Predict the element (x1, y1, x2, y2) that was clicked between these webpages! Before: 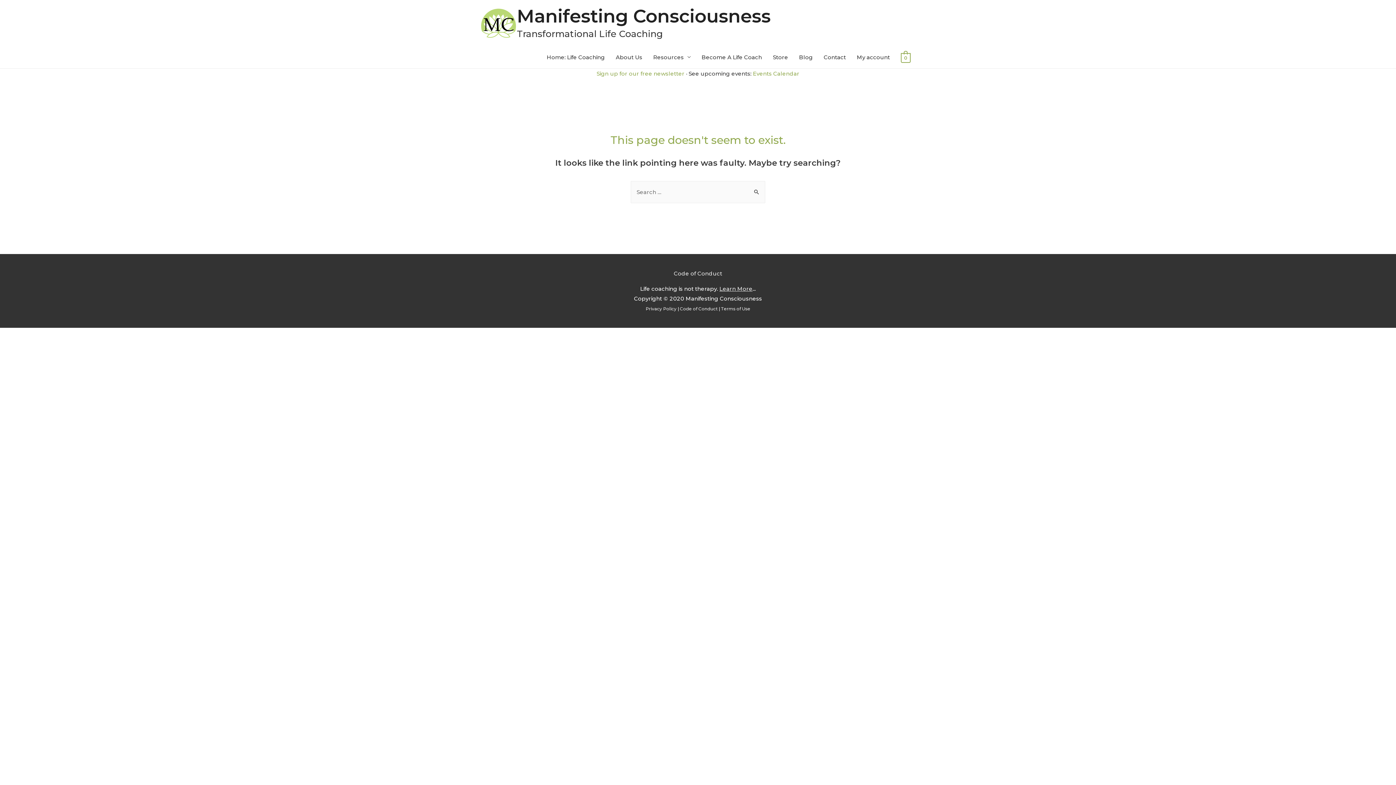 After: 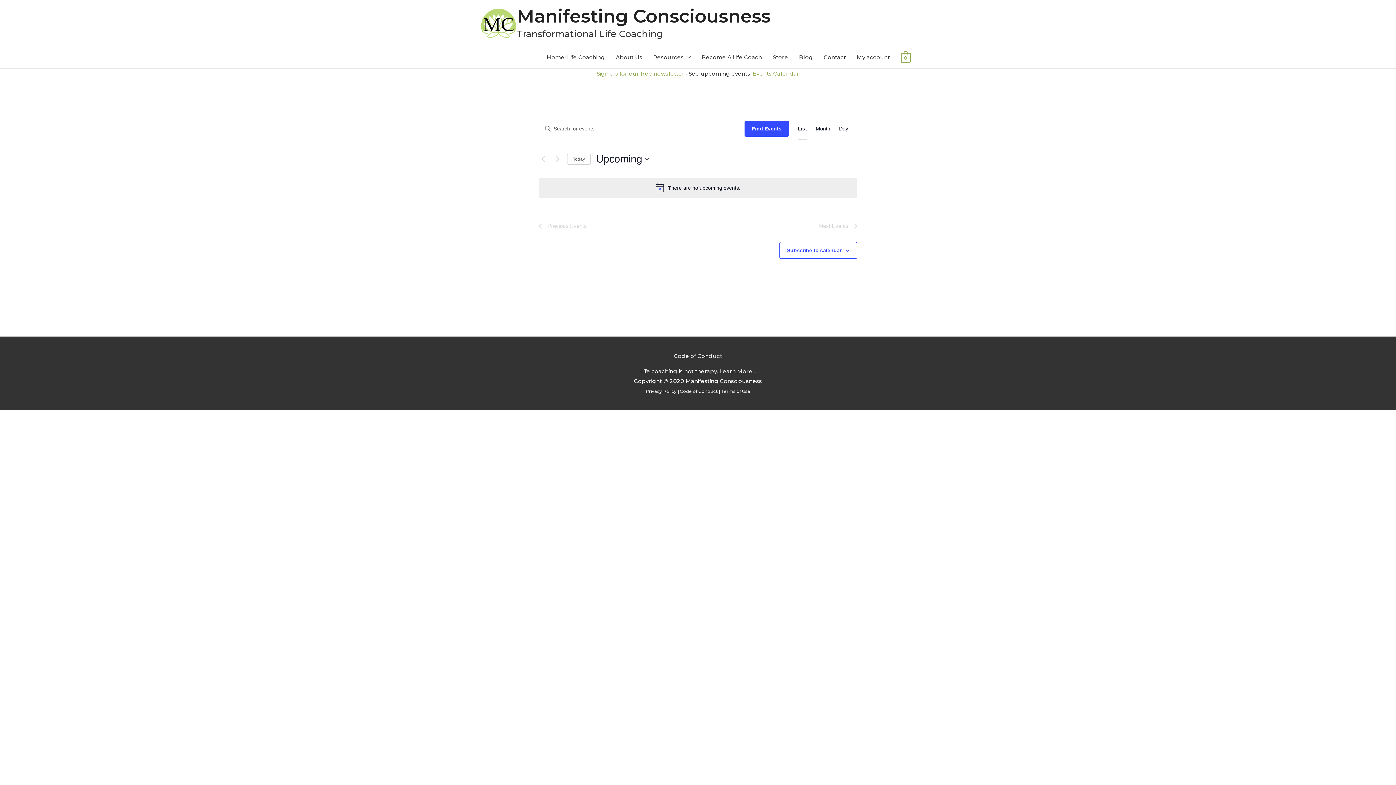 Action: label: Events Calendar bbox: (753, 70, 799, 77)